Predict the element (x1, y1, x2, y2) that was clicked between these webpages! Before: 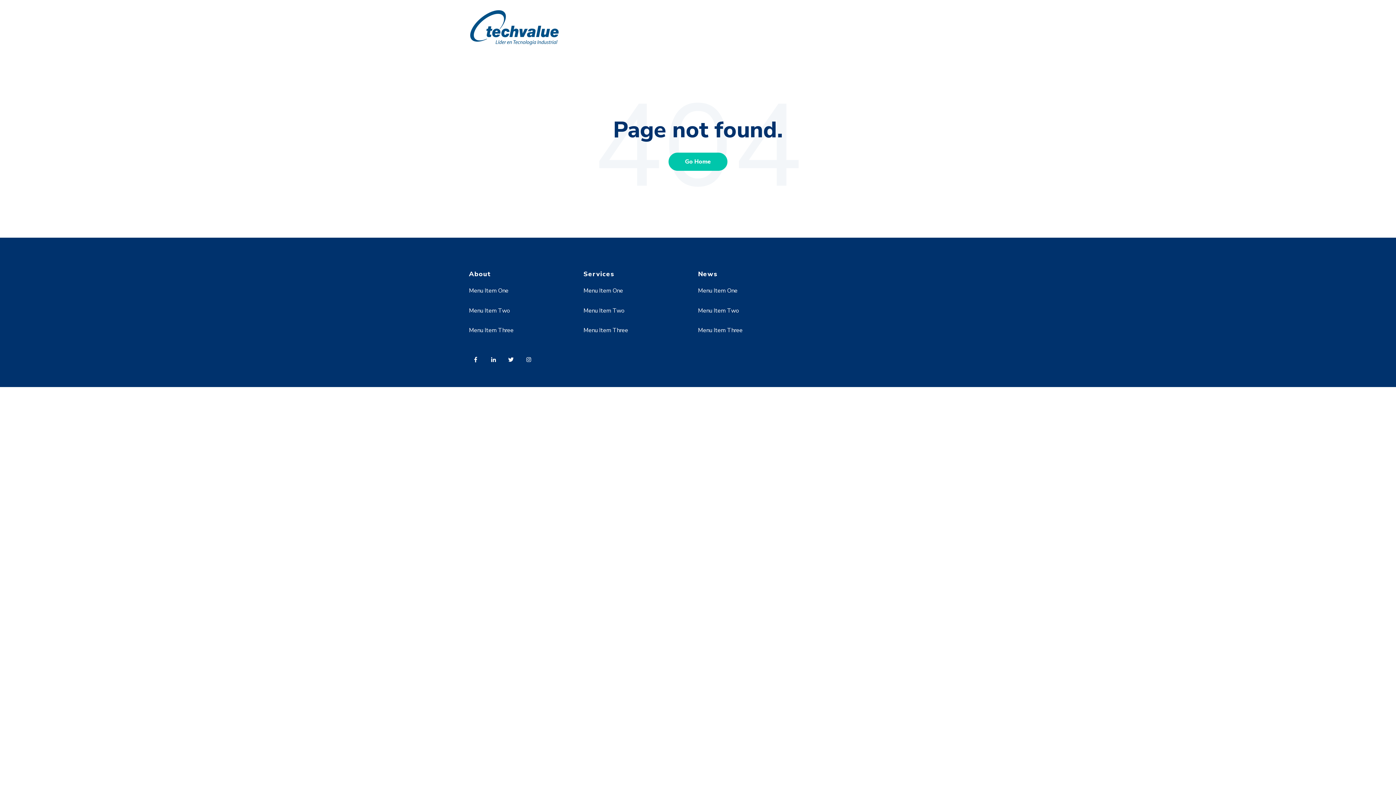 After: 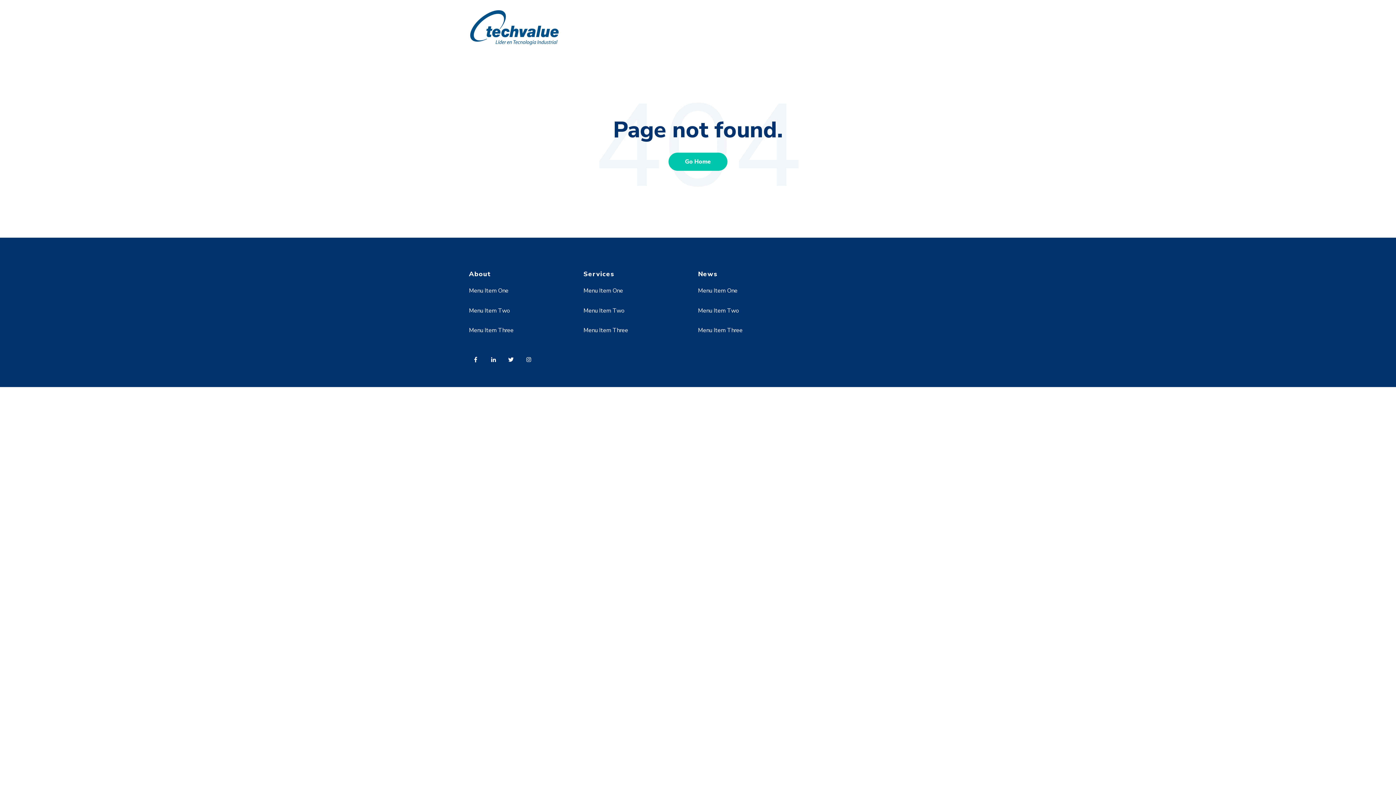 Action: label: Menu Item Two bbox: (469, 306, 510, 314)